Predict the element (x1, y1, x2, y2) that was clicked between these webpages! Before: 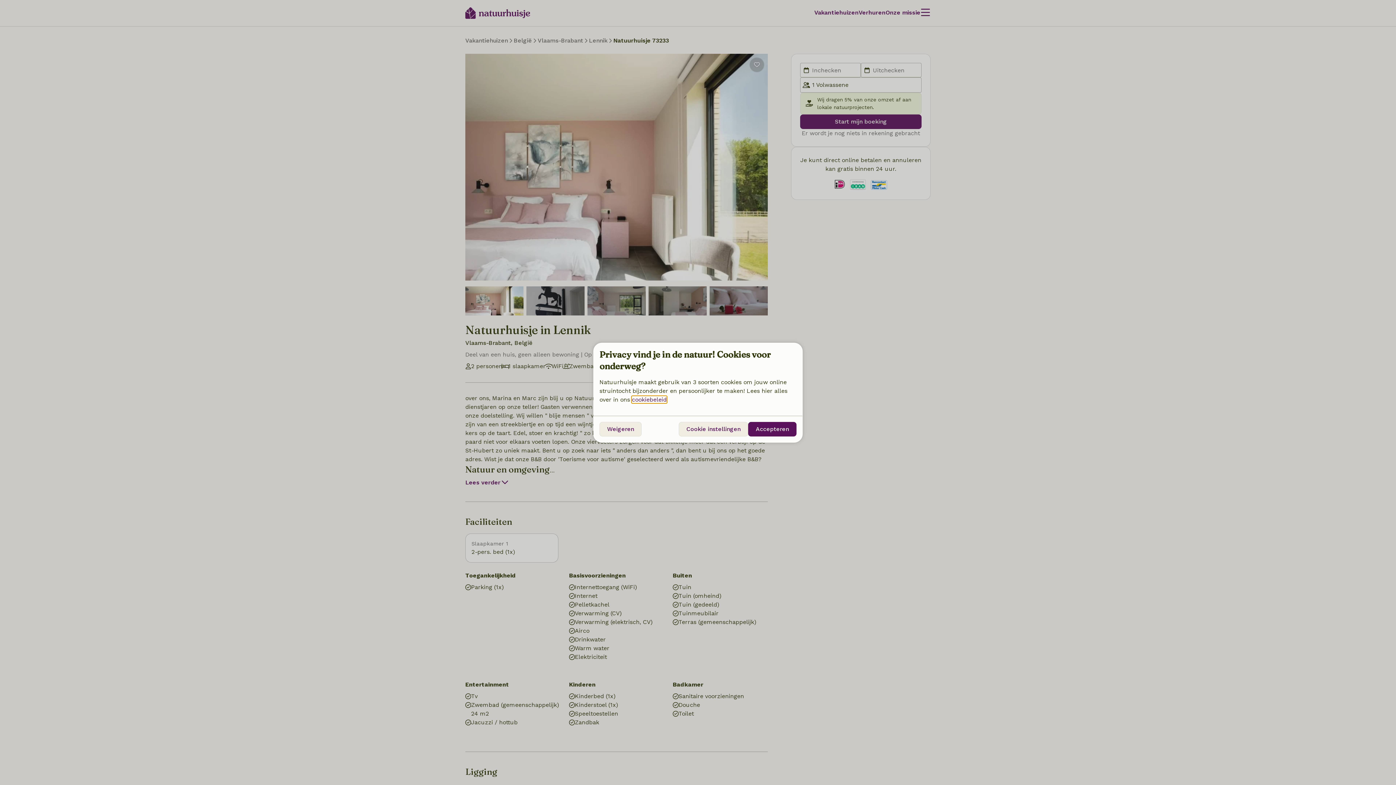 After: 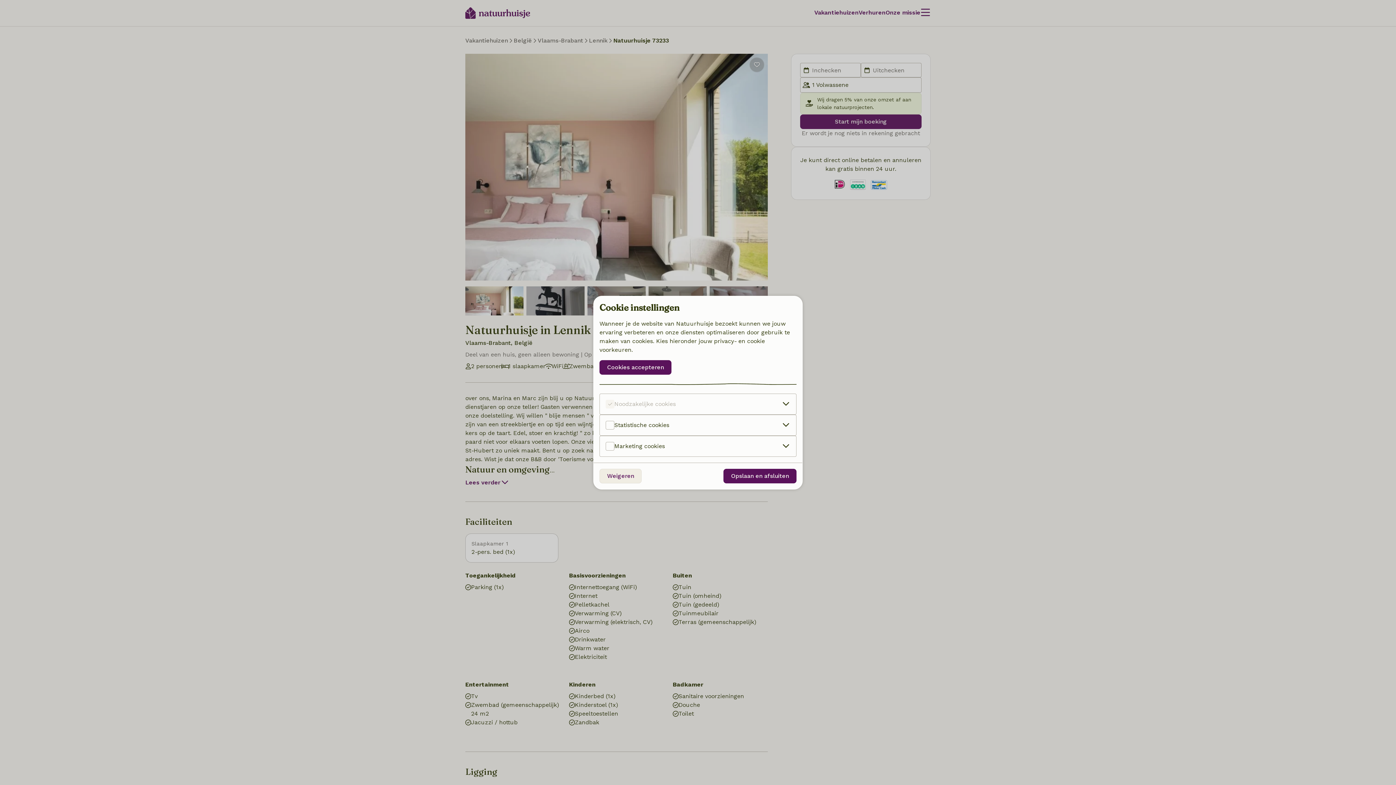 Action: bbox: (678, 422, 748, 436) label: Cookie instellingen